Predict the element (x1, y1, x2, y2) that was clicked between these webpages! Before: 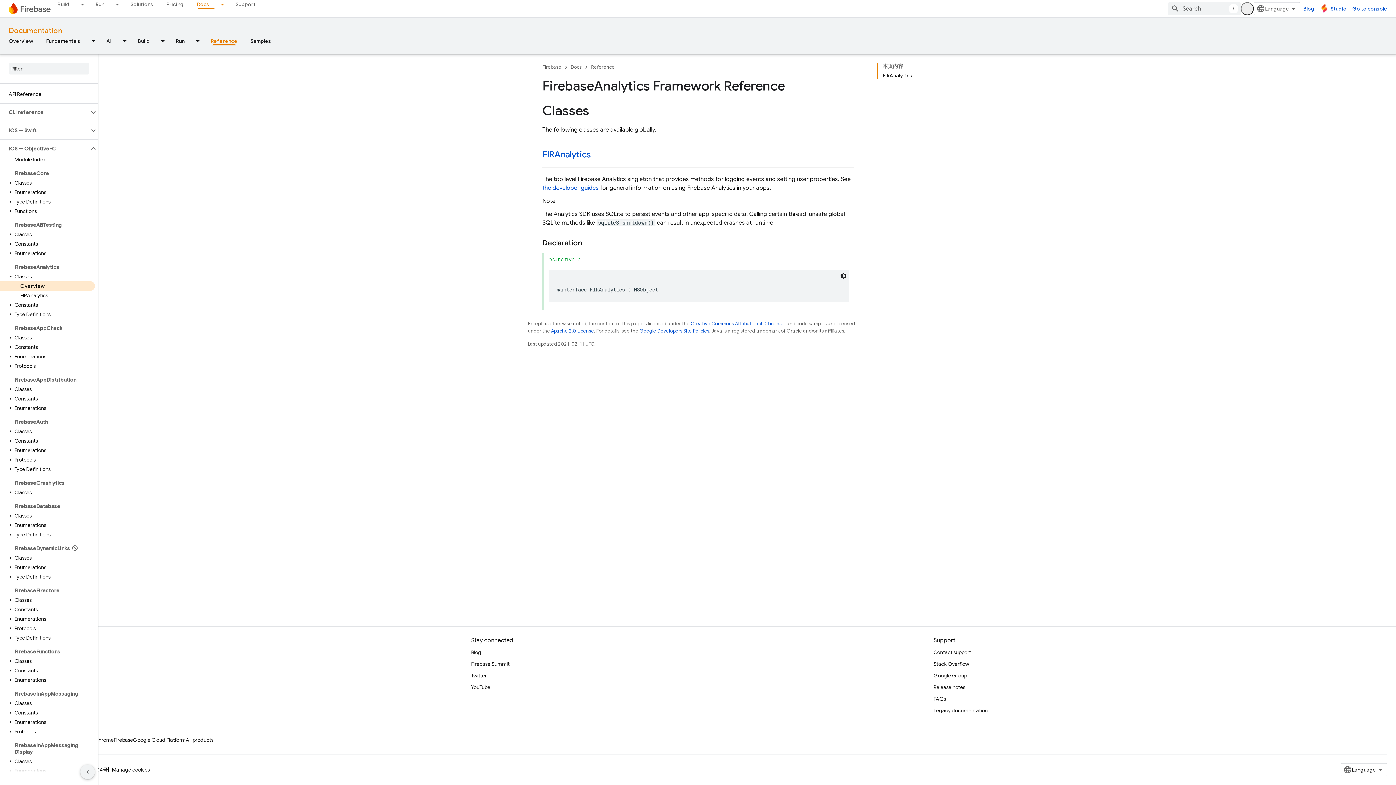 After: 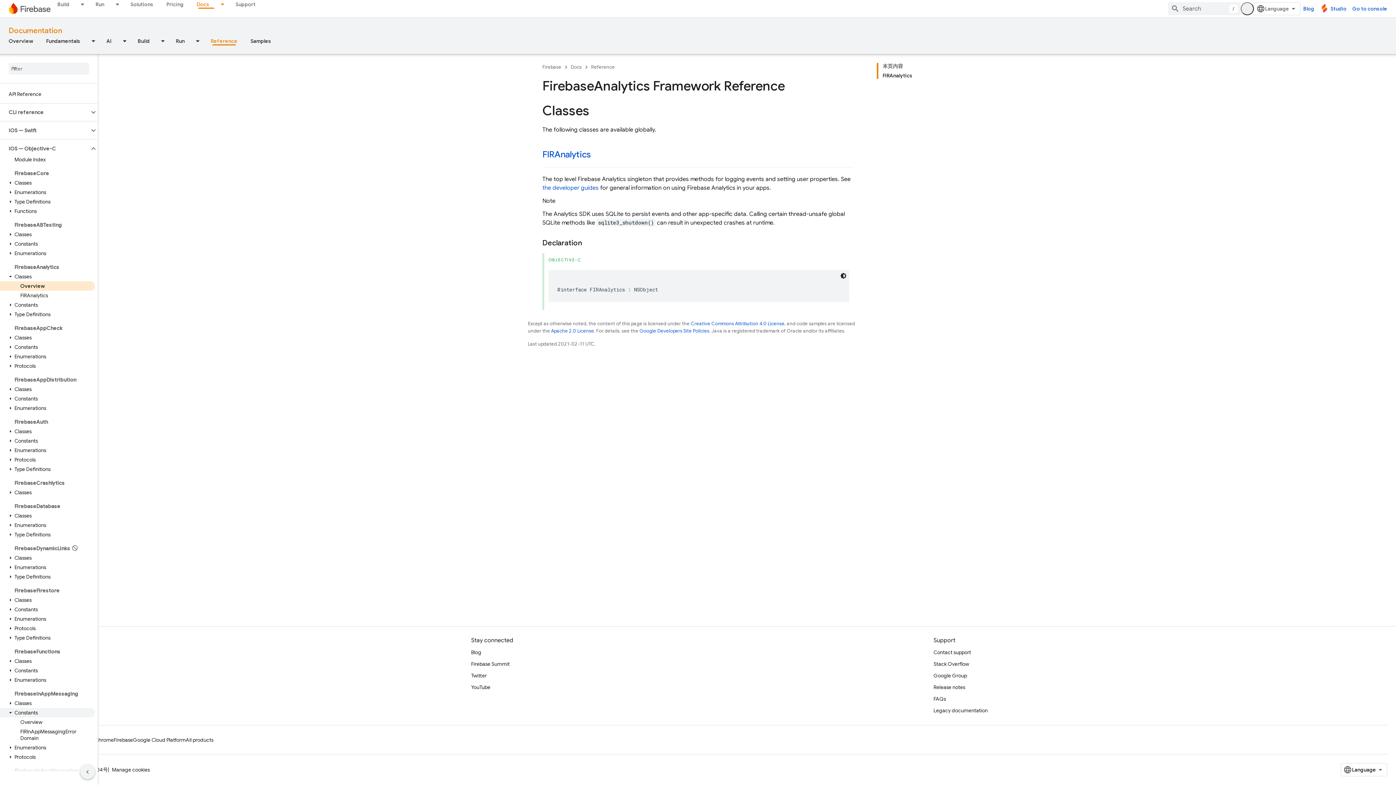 Action: label: Constants bbox: (0, 708, 94, 717)